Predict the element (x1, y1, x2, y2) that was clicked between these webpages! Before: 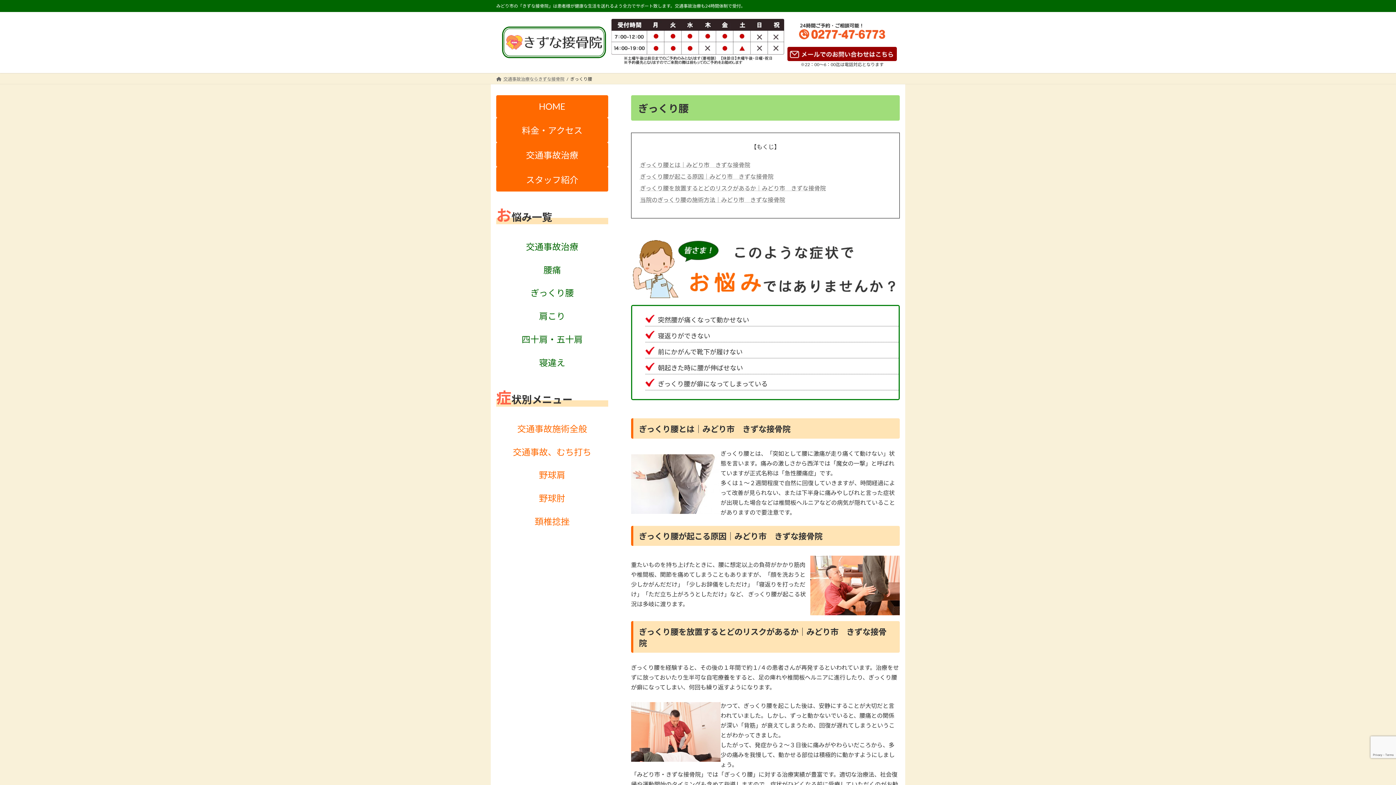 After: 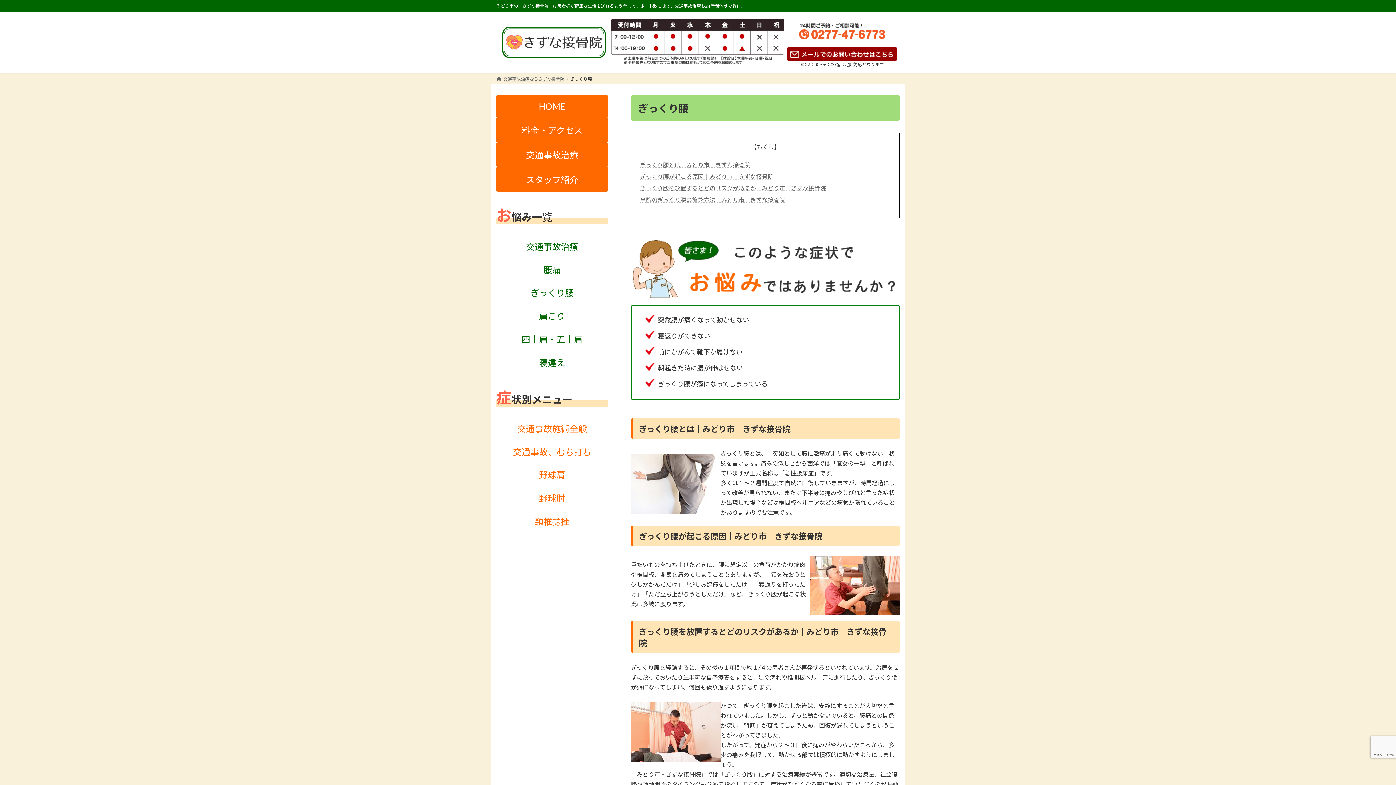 Action: label: ぎっくり腰 bbox: (496, 281, 608, 304)